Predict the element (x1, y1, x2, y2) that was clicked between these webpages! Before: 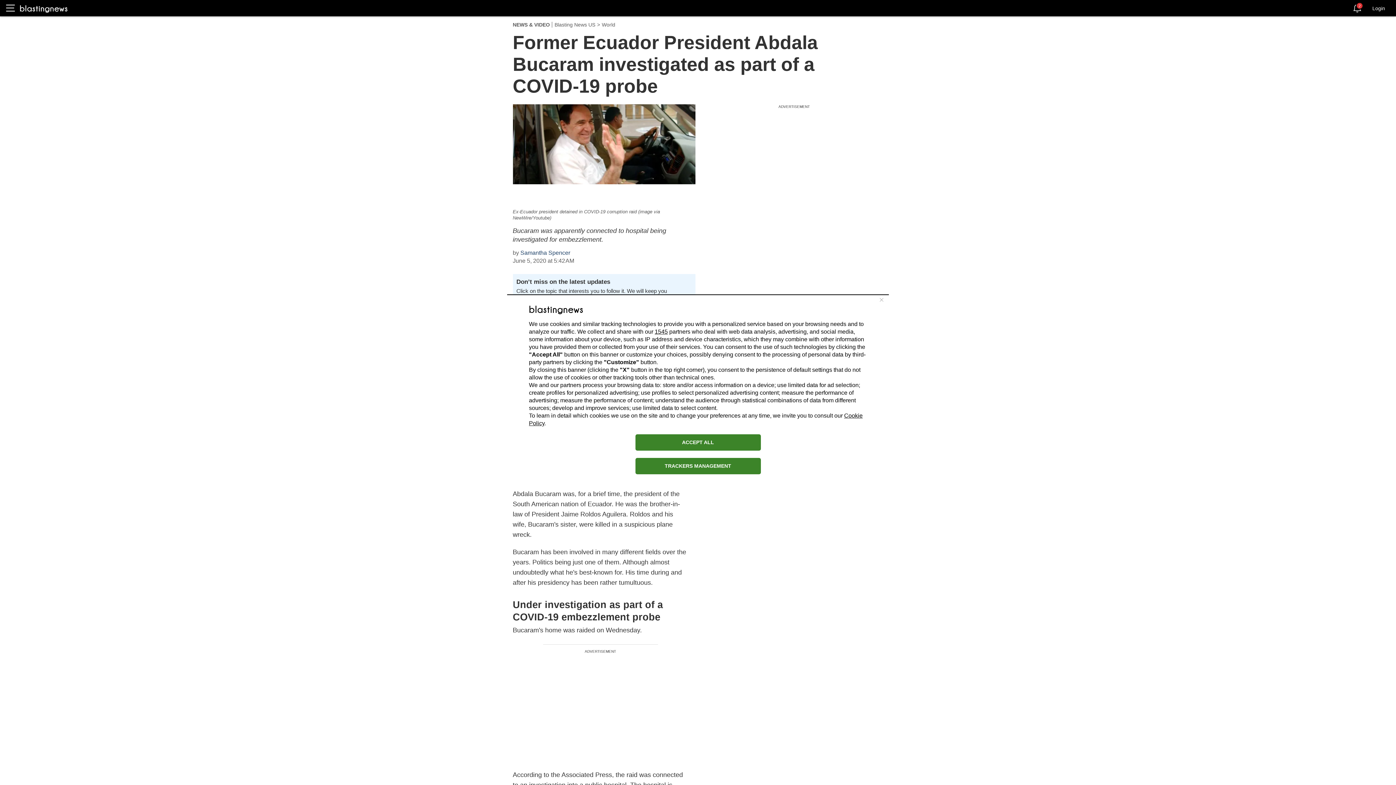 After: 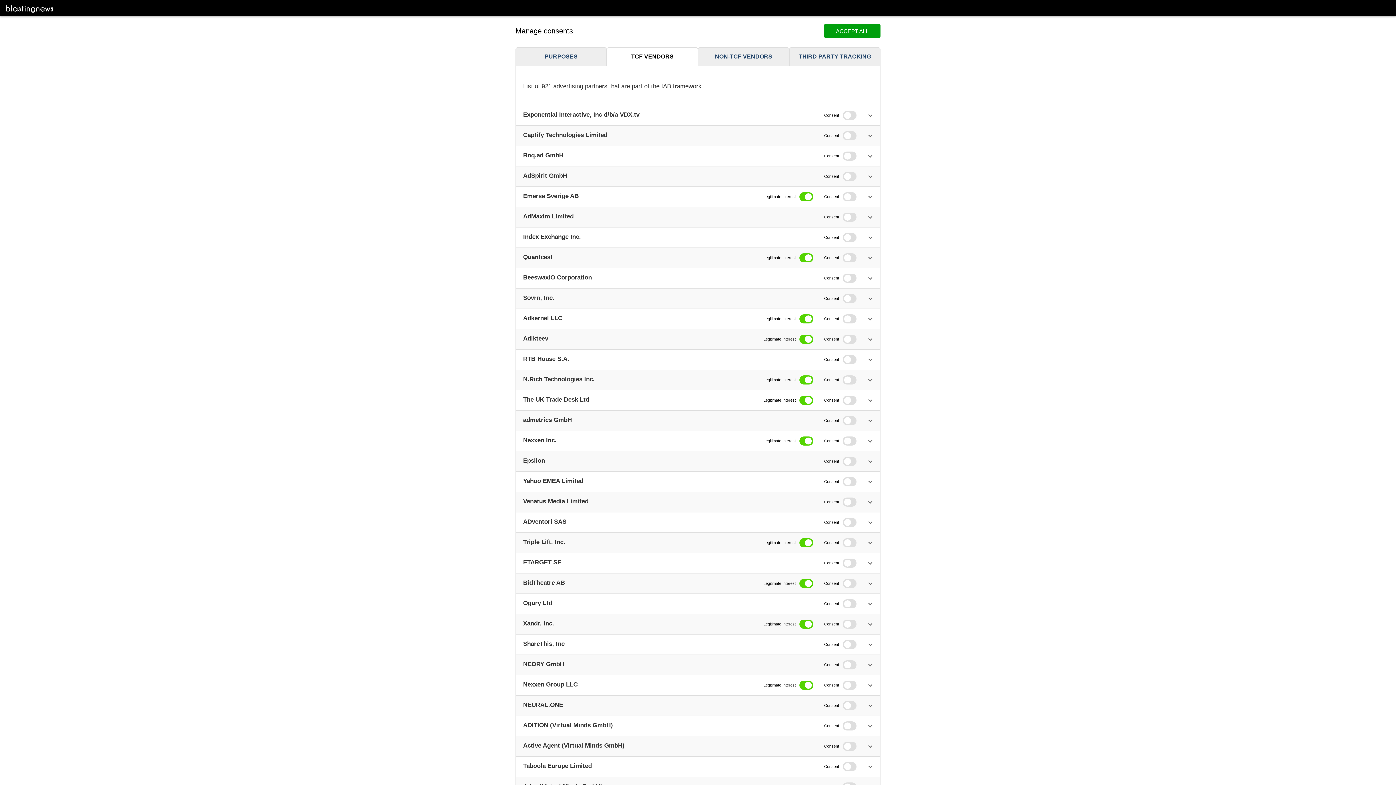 Action: bbox: (654, 328, 668, 334) label: 1545